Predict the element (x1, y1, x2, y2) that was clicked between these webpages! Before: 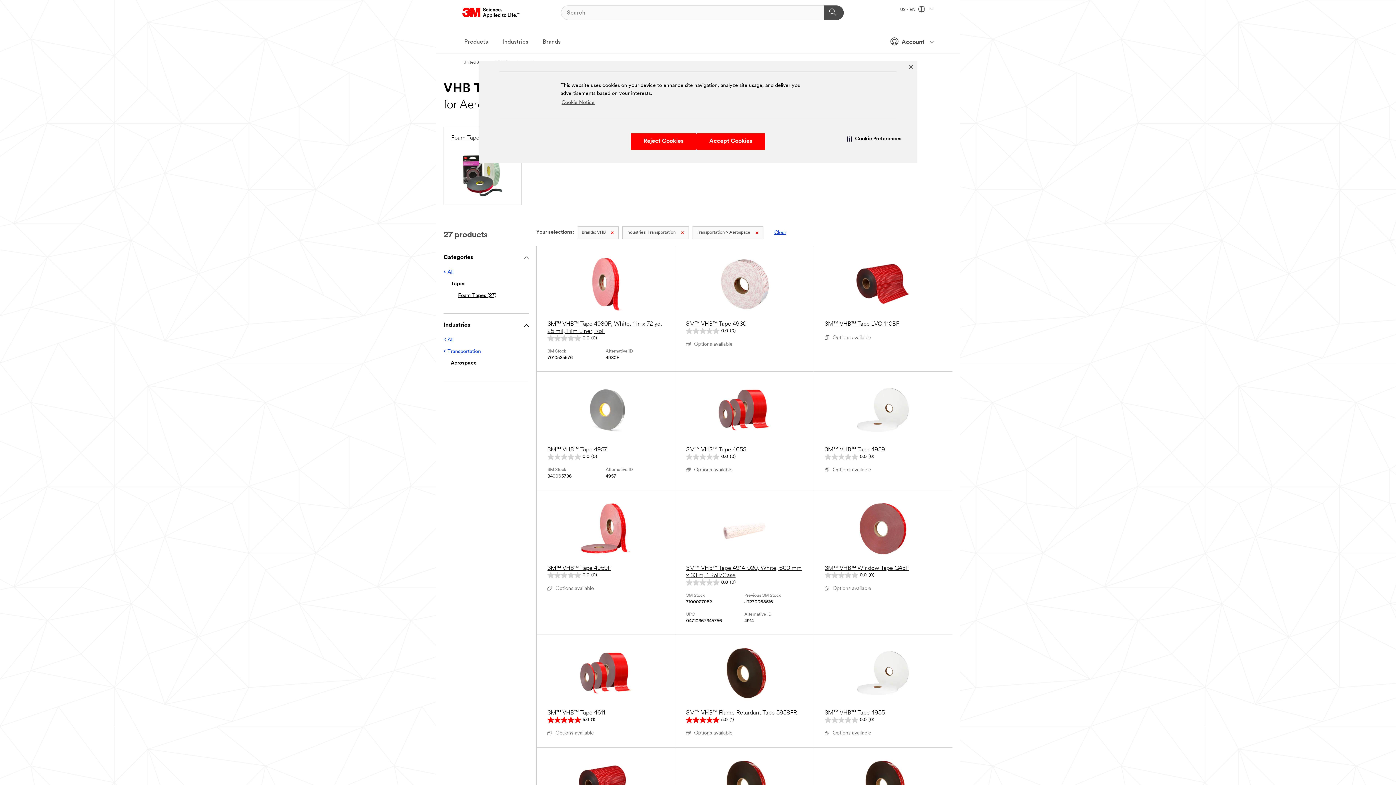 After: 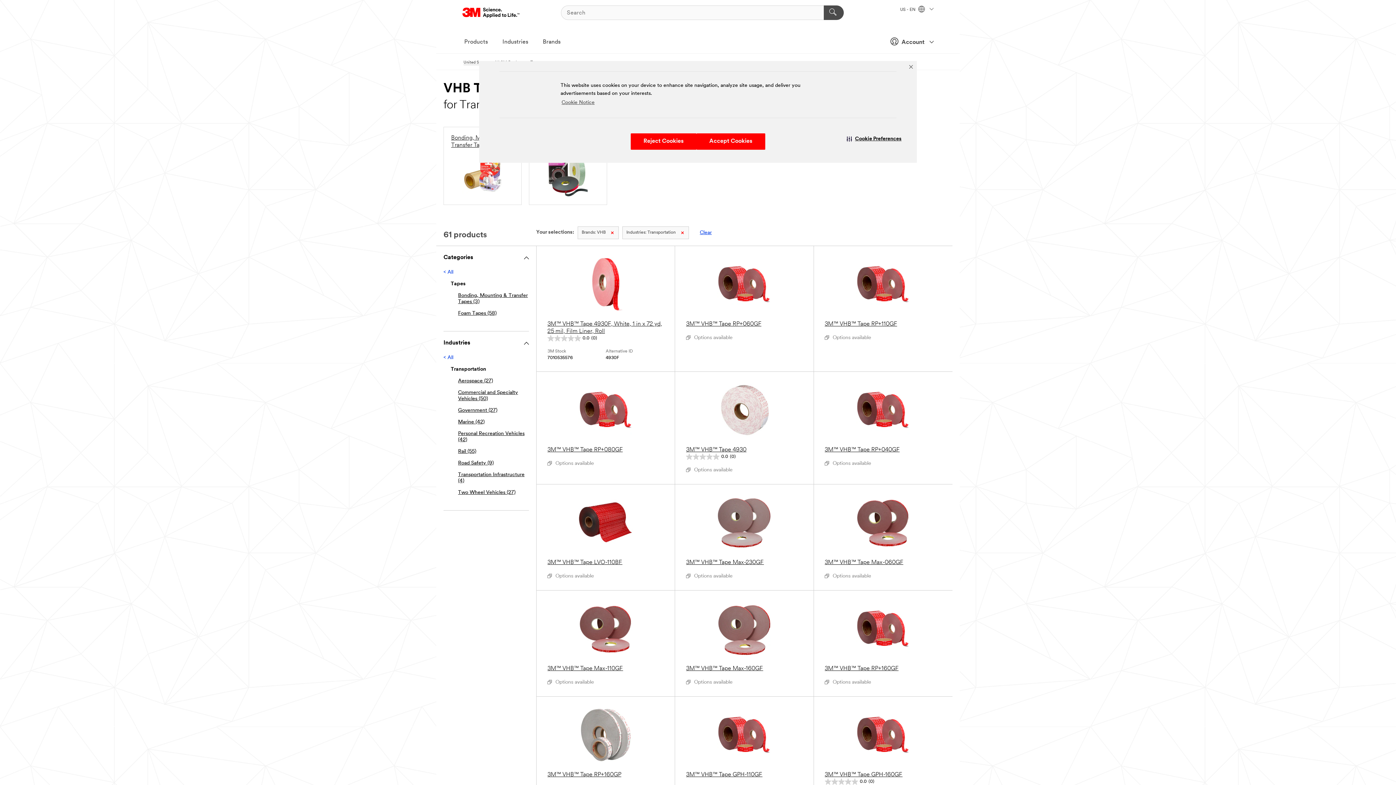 Action: bbox: (443, 349, 481, 354) label: < Transportation